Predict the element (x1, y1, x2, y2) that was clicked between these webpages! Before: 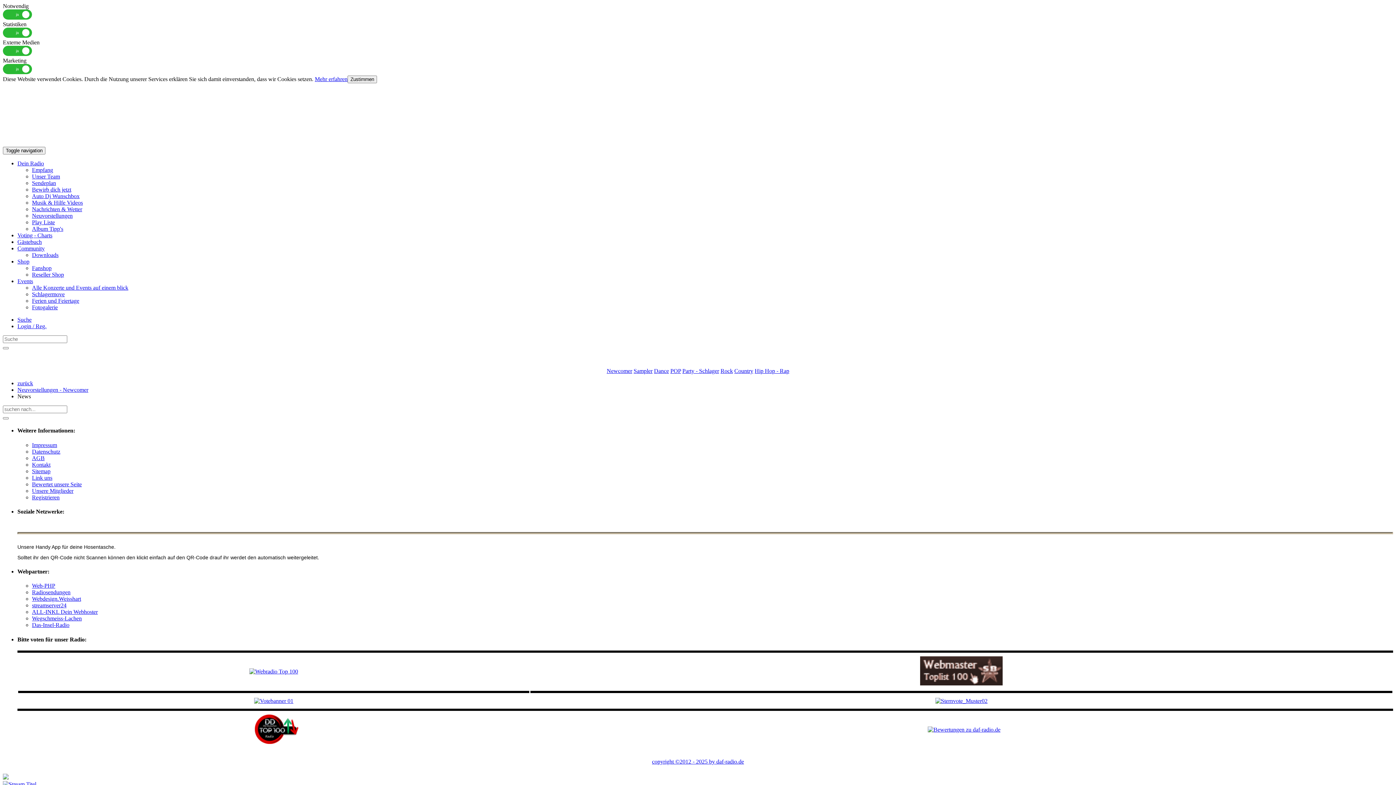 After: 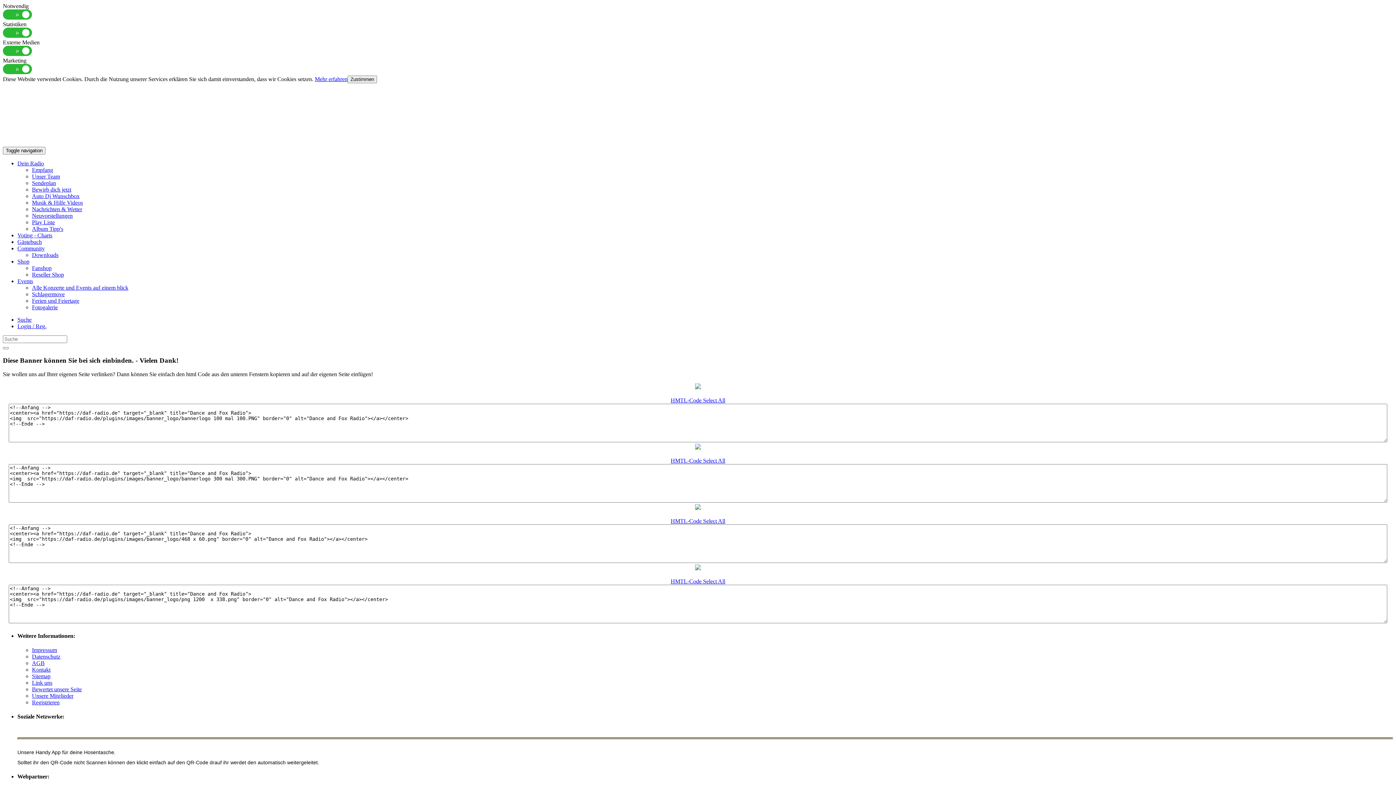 Action: label: Link uns bbox: (32, 474, 52, 480)